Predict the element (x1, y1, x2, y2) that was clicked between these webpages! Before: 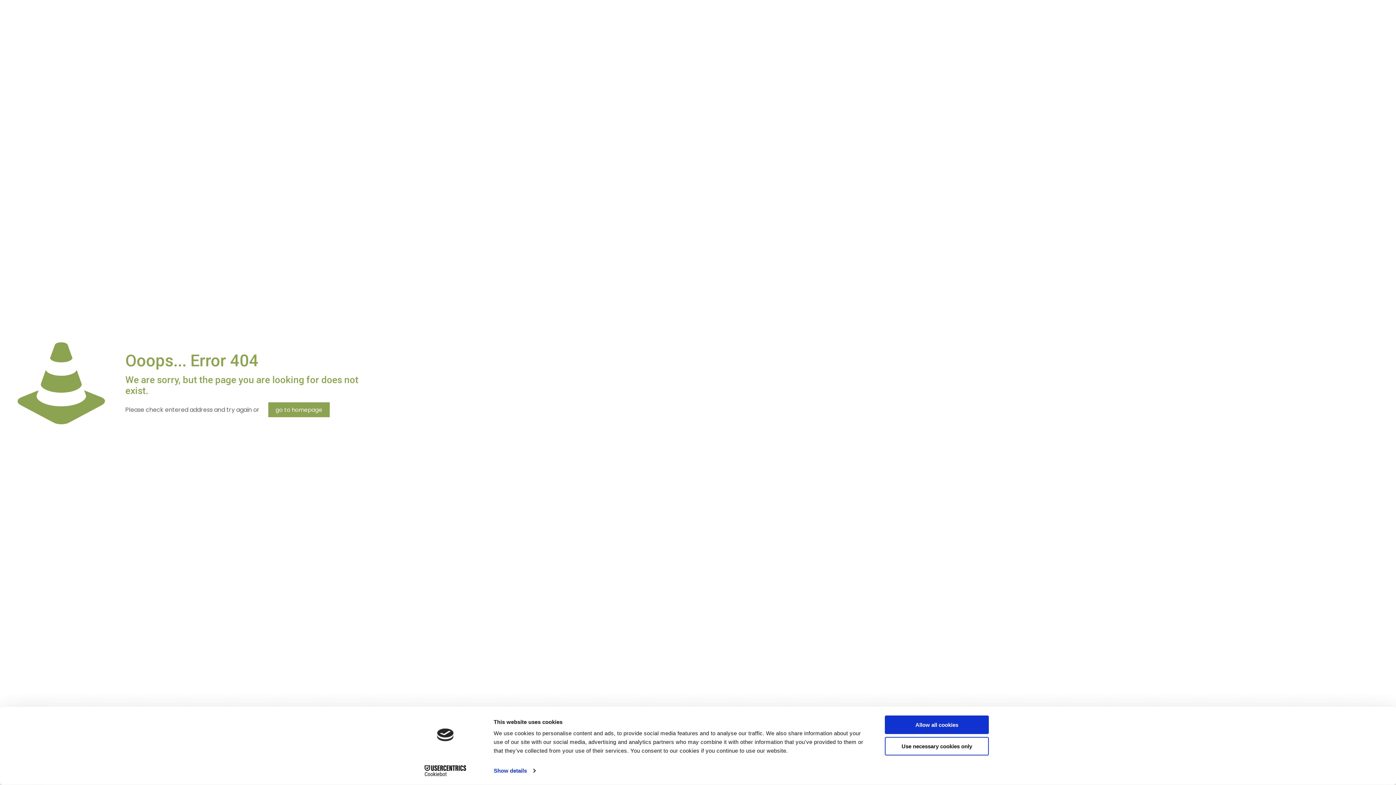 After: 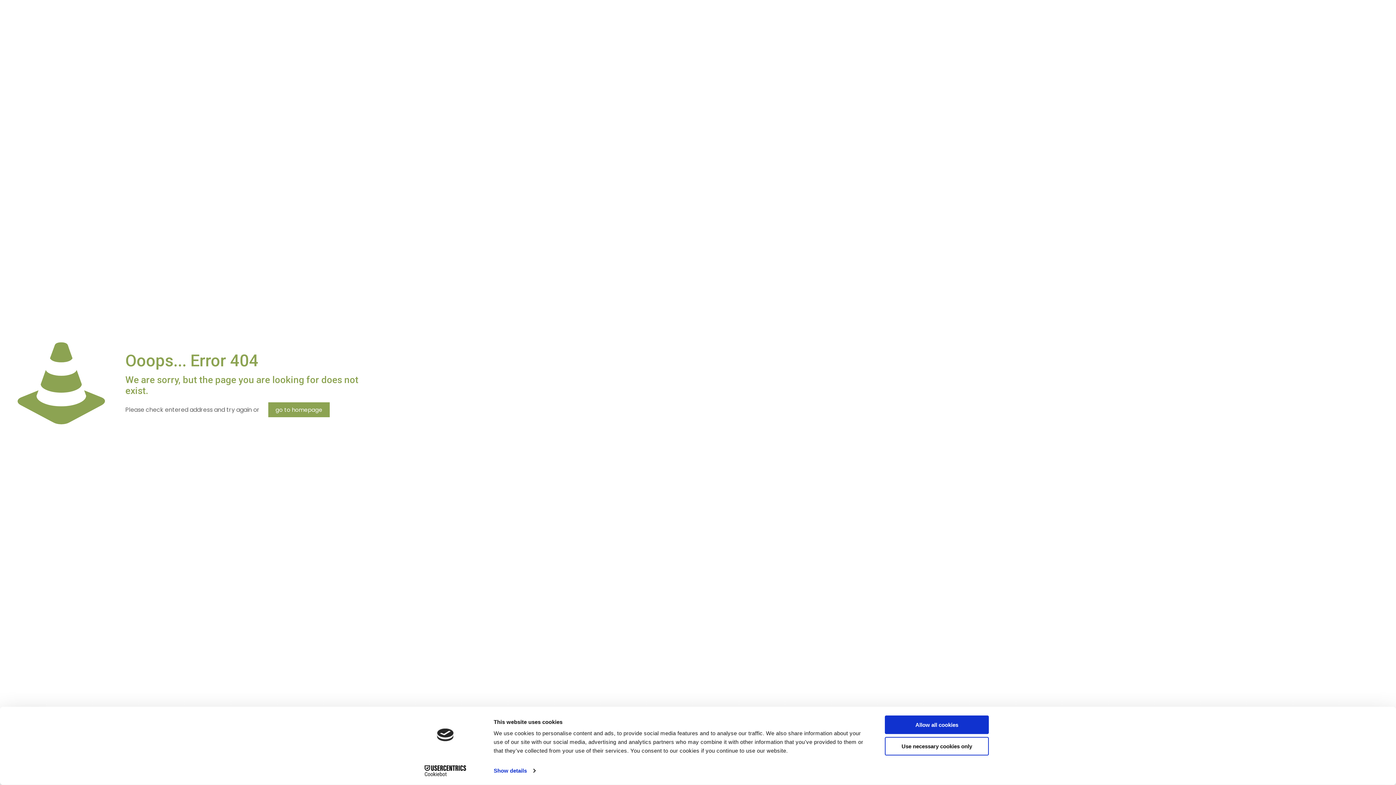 Action: bbox: (413, 765, 477, 776) label: Cookiebot - opens in a new window